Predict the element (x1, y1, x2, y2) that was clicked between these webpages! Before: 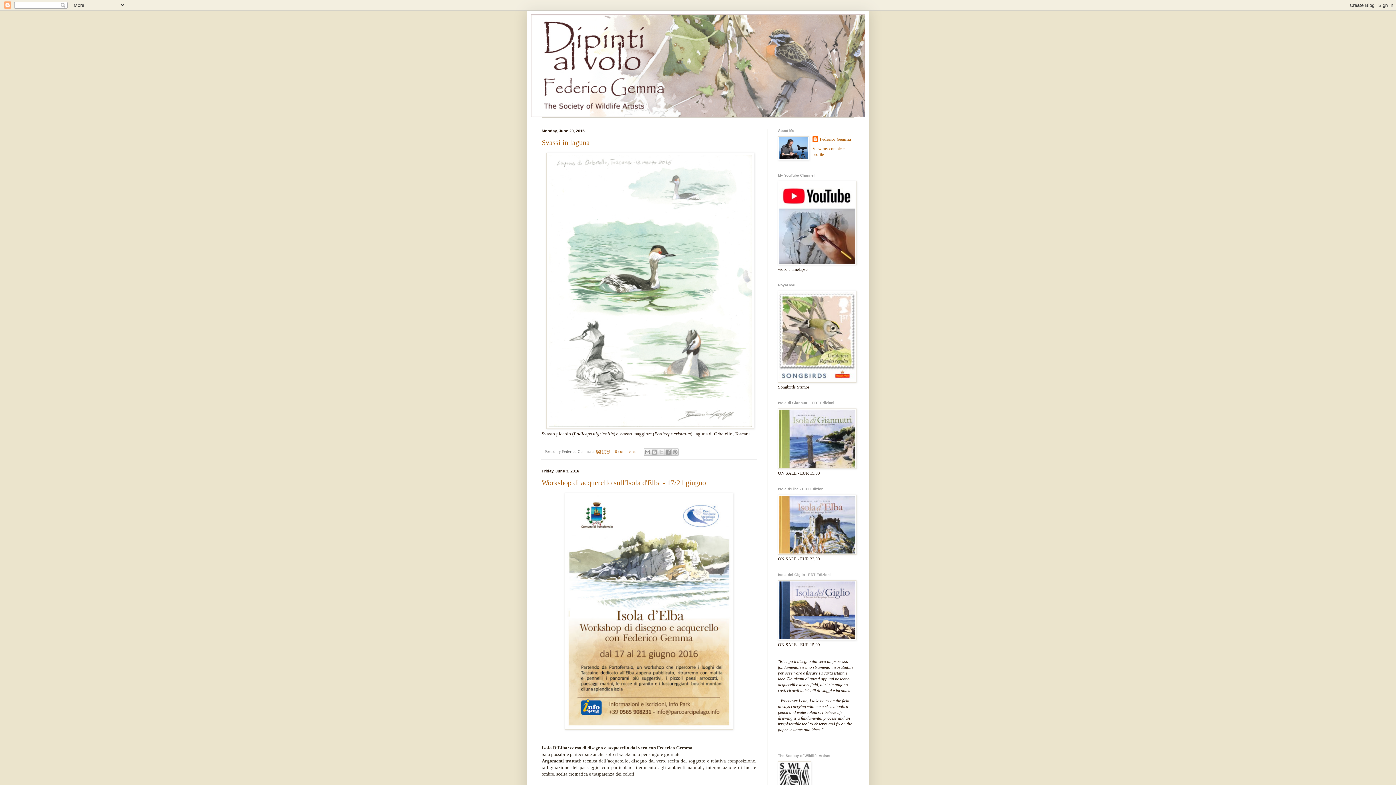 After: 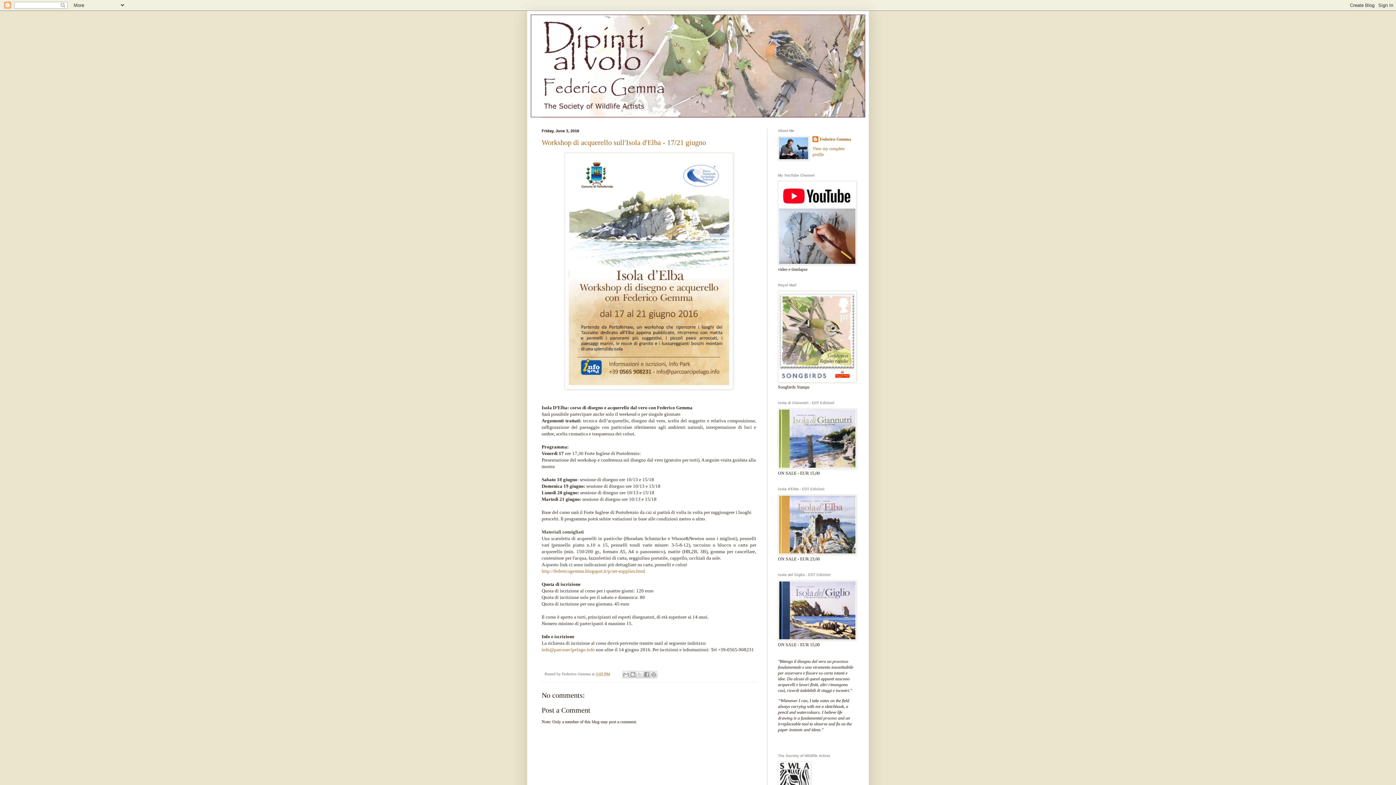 Action: bbox: (541, 478, 706, 486) label: Workshop di acquerello sull'Isola d'Elba - 17/21 giugno